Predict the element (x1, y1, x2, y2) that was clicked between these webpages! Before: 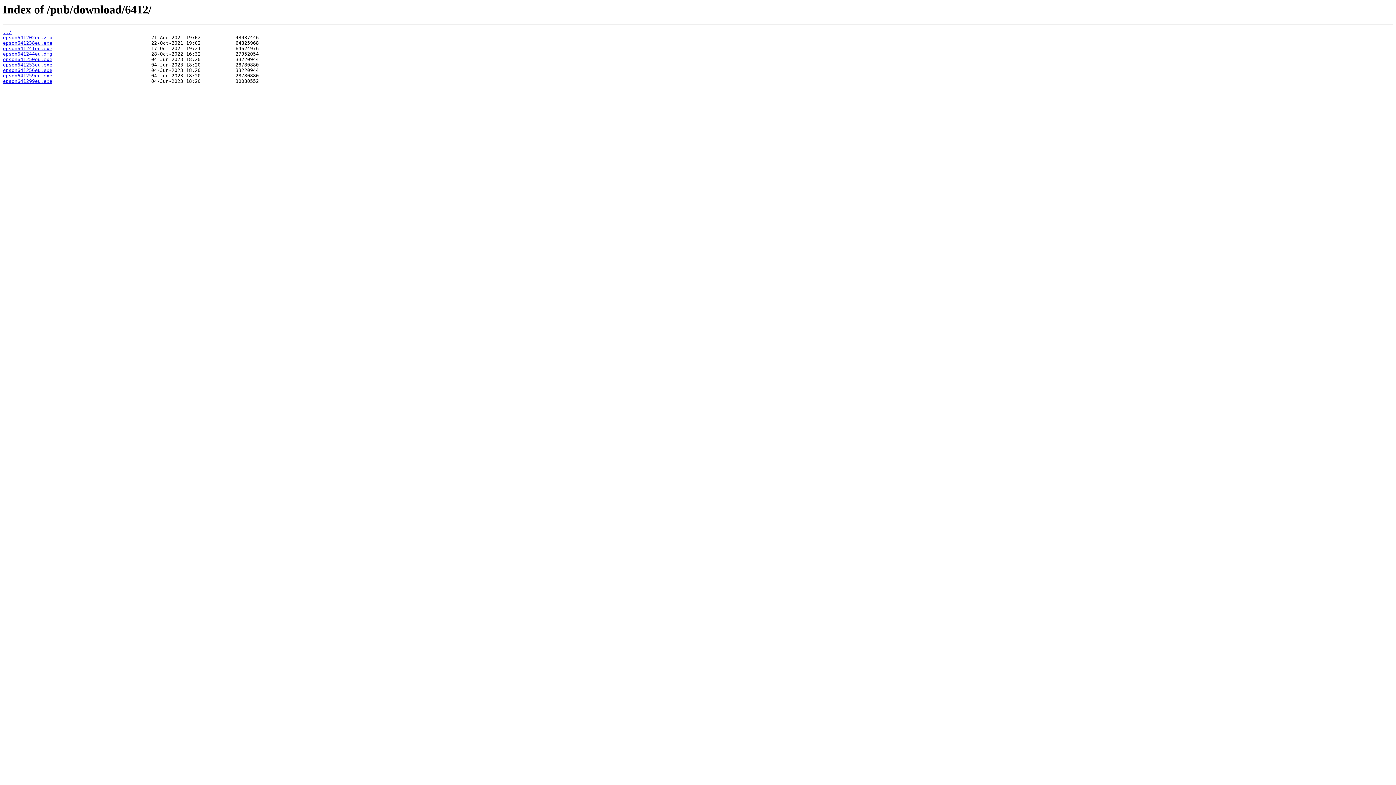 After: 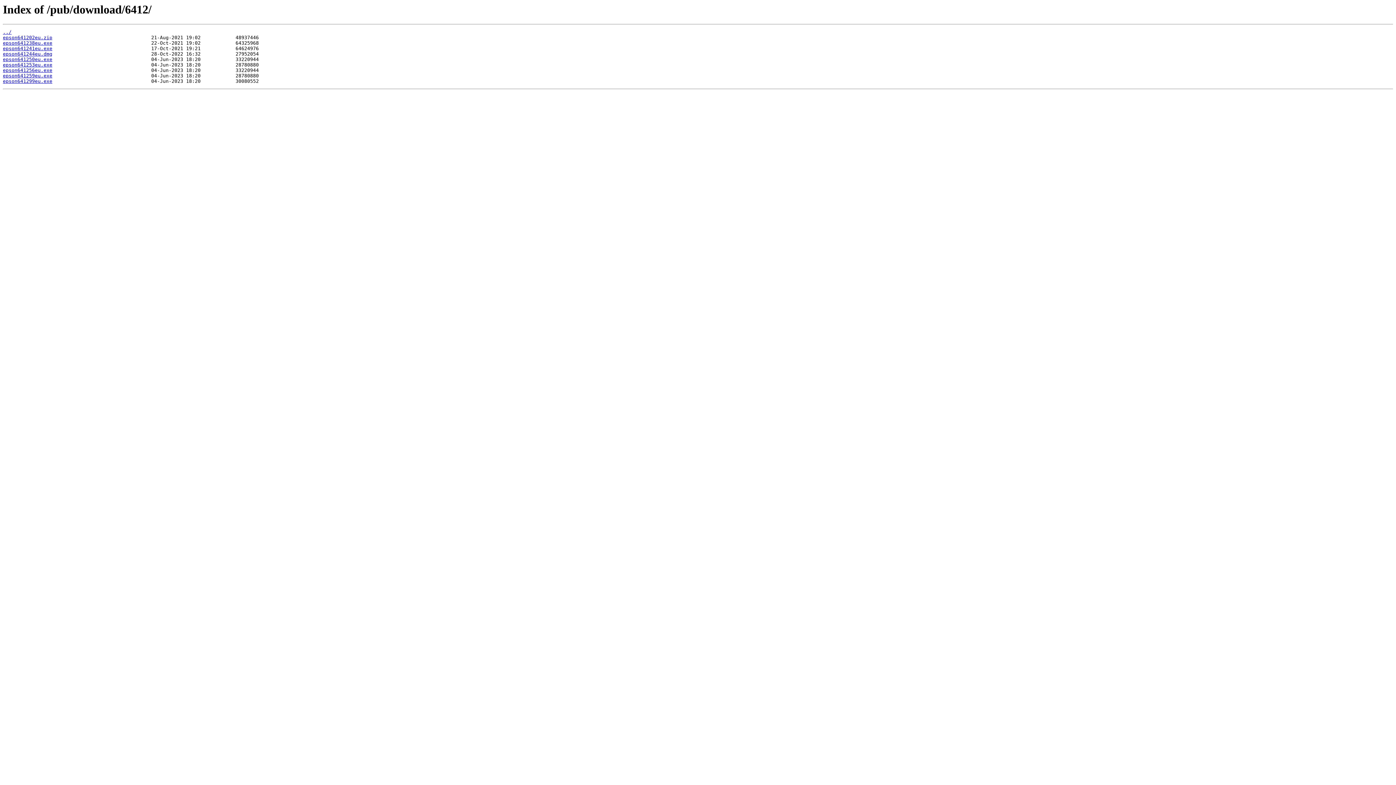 Action: label: epson641238eu.exe bbox: (2, 40, 52, 45)